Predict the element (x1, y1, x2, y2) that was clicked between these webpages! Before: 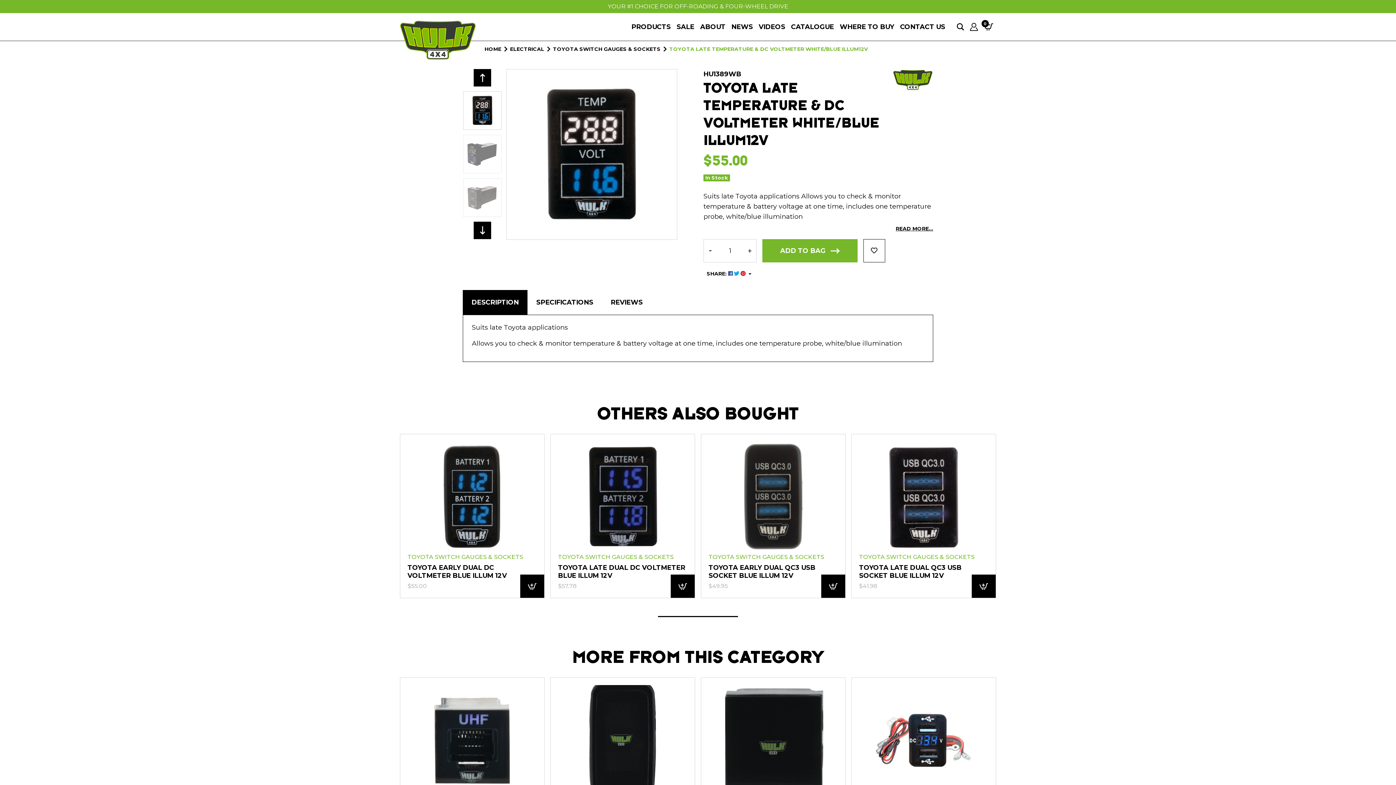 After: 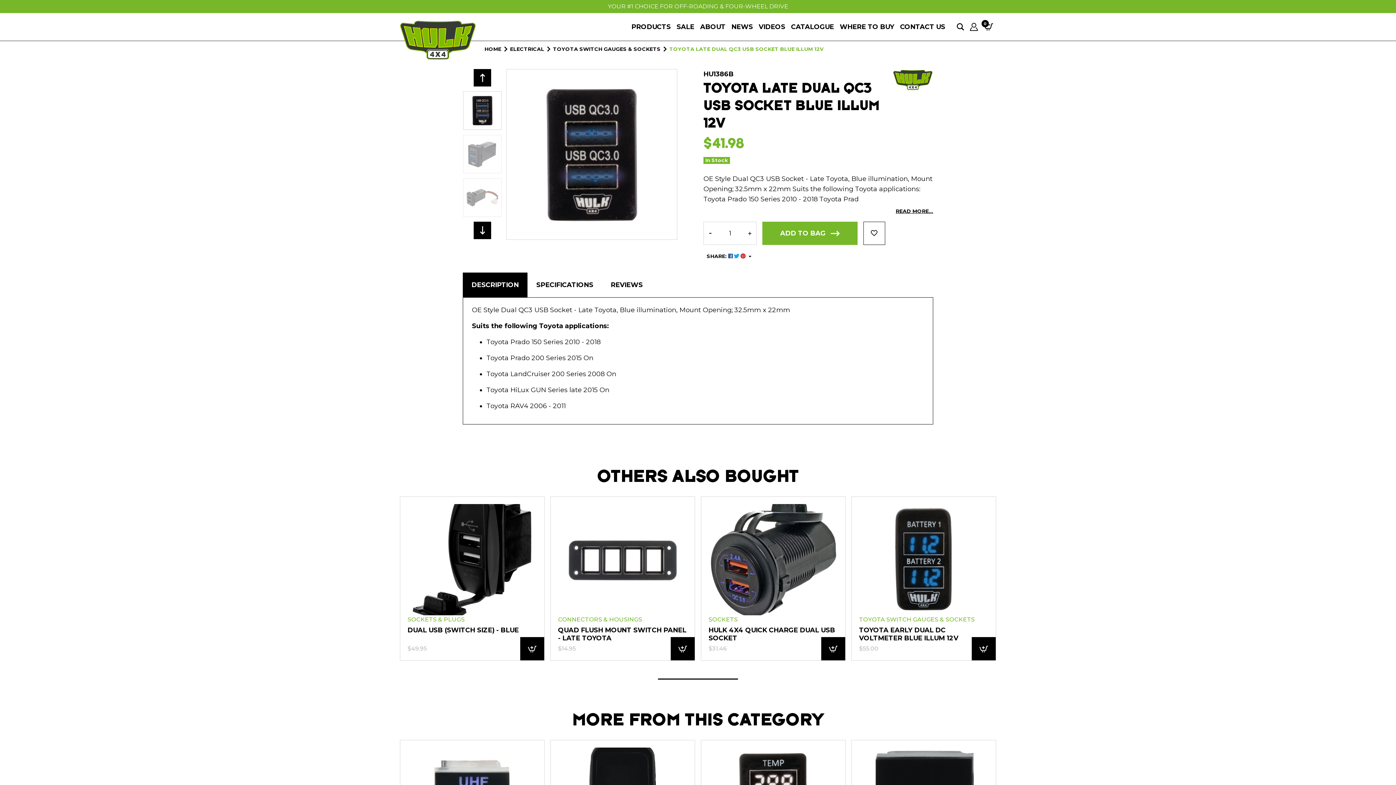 Action: bbox: (859, 564, 961, 580) label: TOYOTA LATE DUAL QC3 USB SOCKET BLUE ILLUM 12V